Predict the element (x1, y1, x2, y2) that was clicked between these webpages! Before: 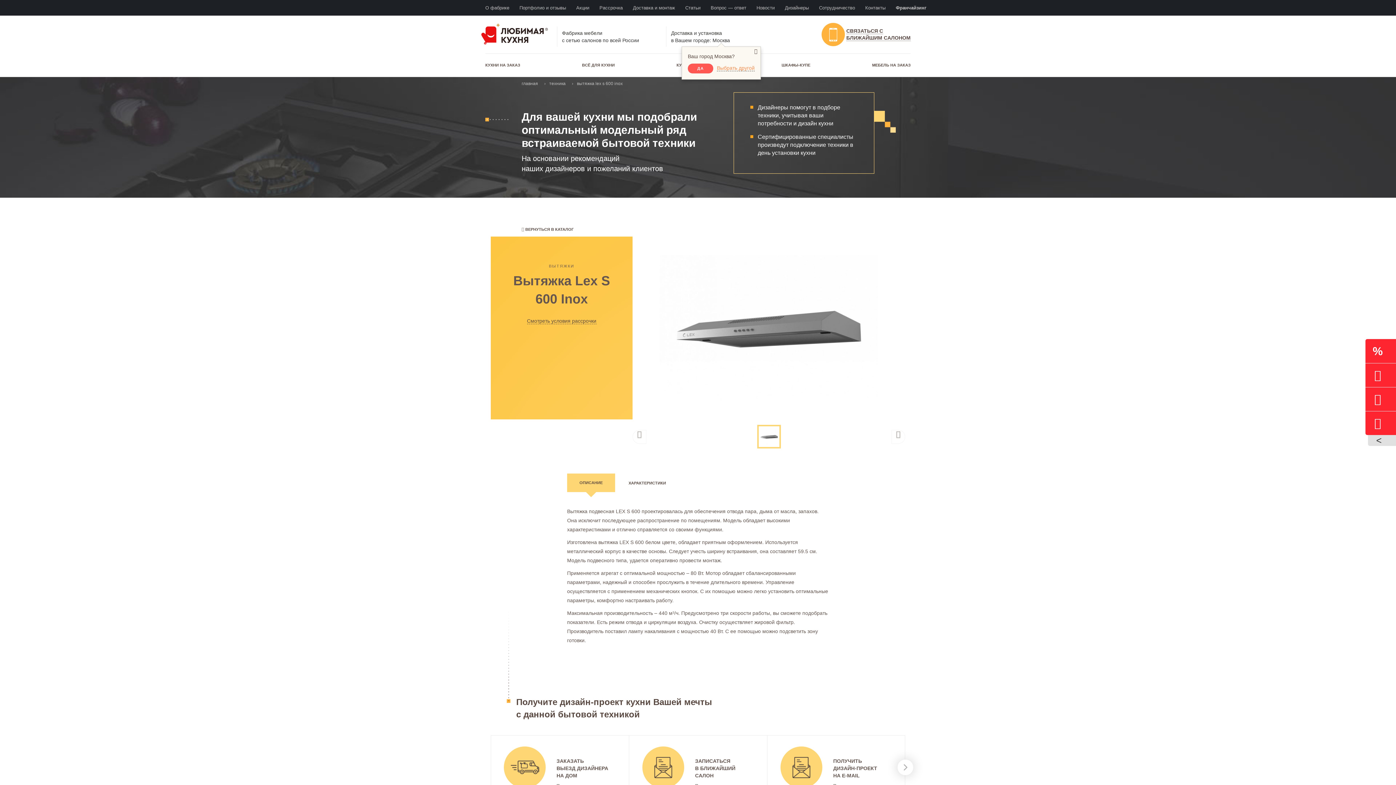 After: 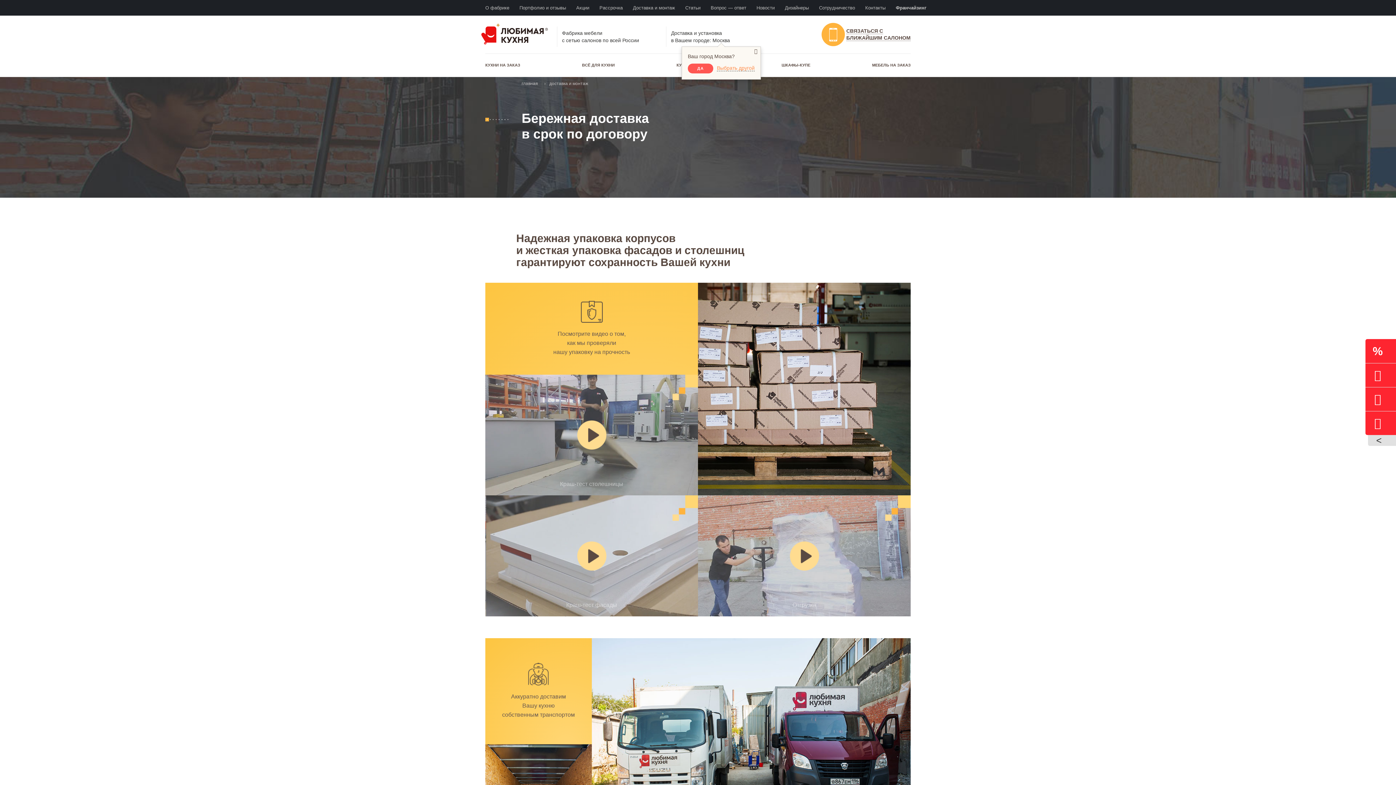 Action: bbox: (628, 0, 680, 15) label: Доставка и монтаж